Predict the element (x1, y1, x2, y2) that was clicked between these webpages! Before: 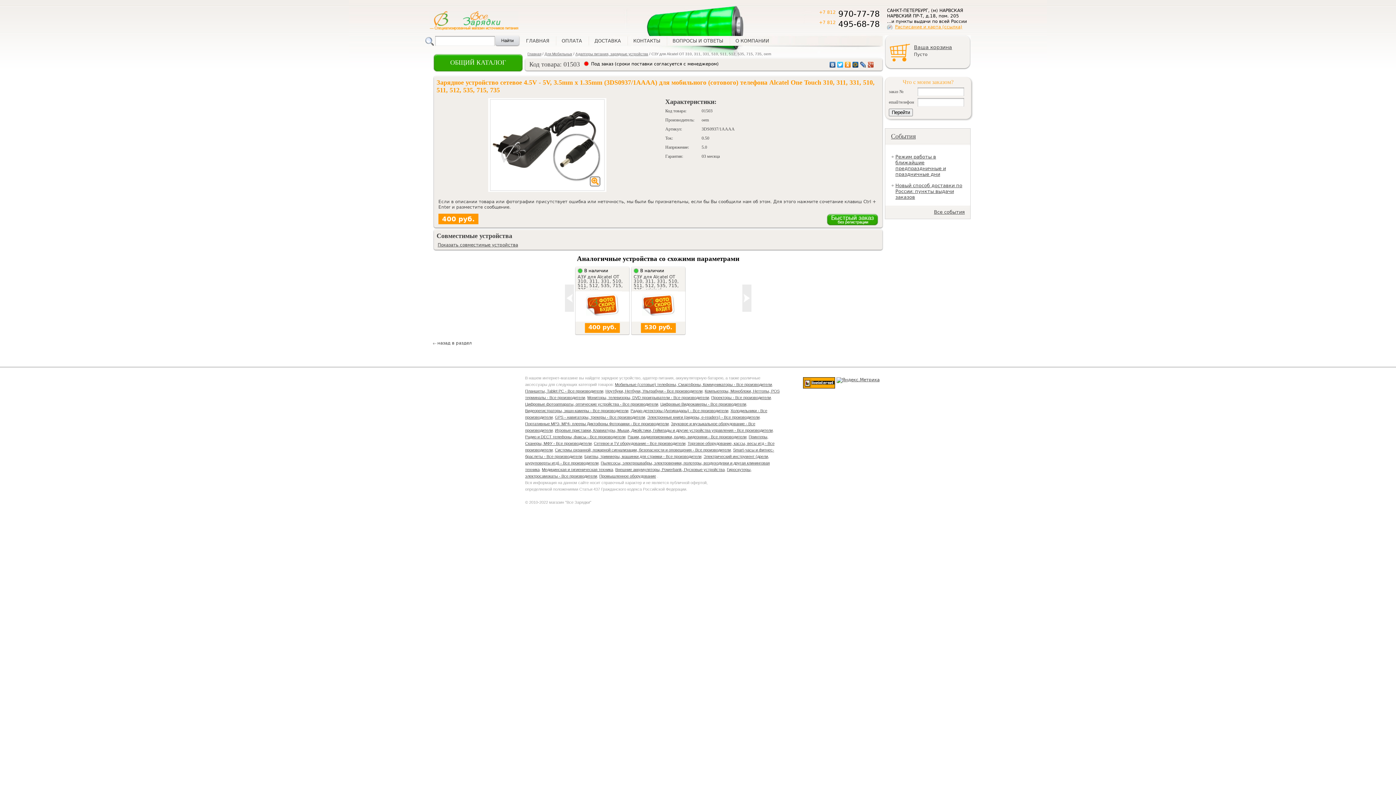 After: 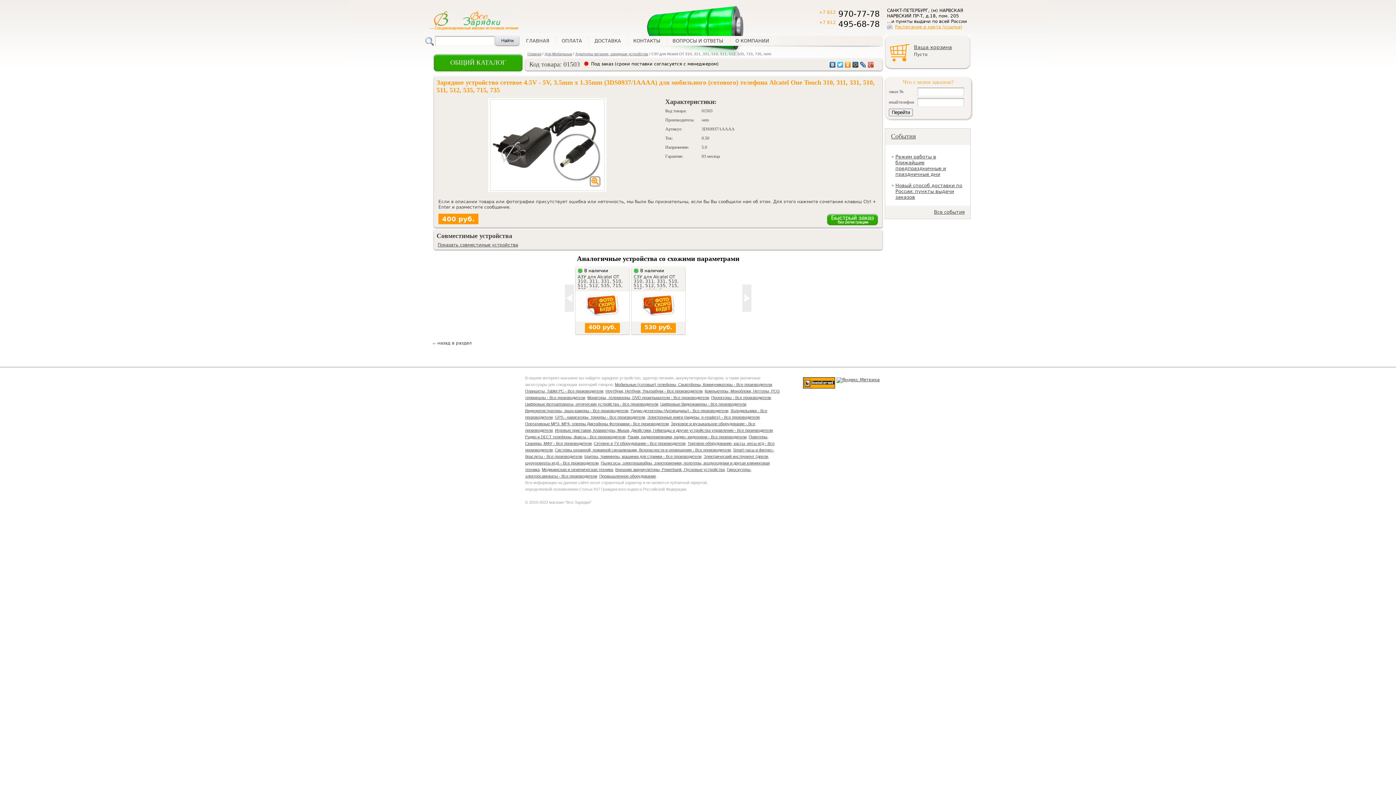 Action: bbox: (844, 60, 852, 69)